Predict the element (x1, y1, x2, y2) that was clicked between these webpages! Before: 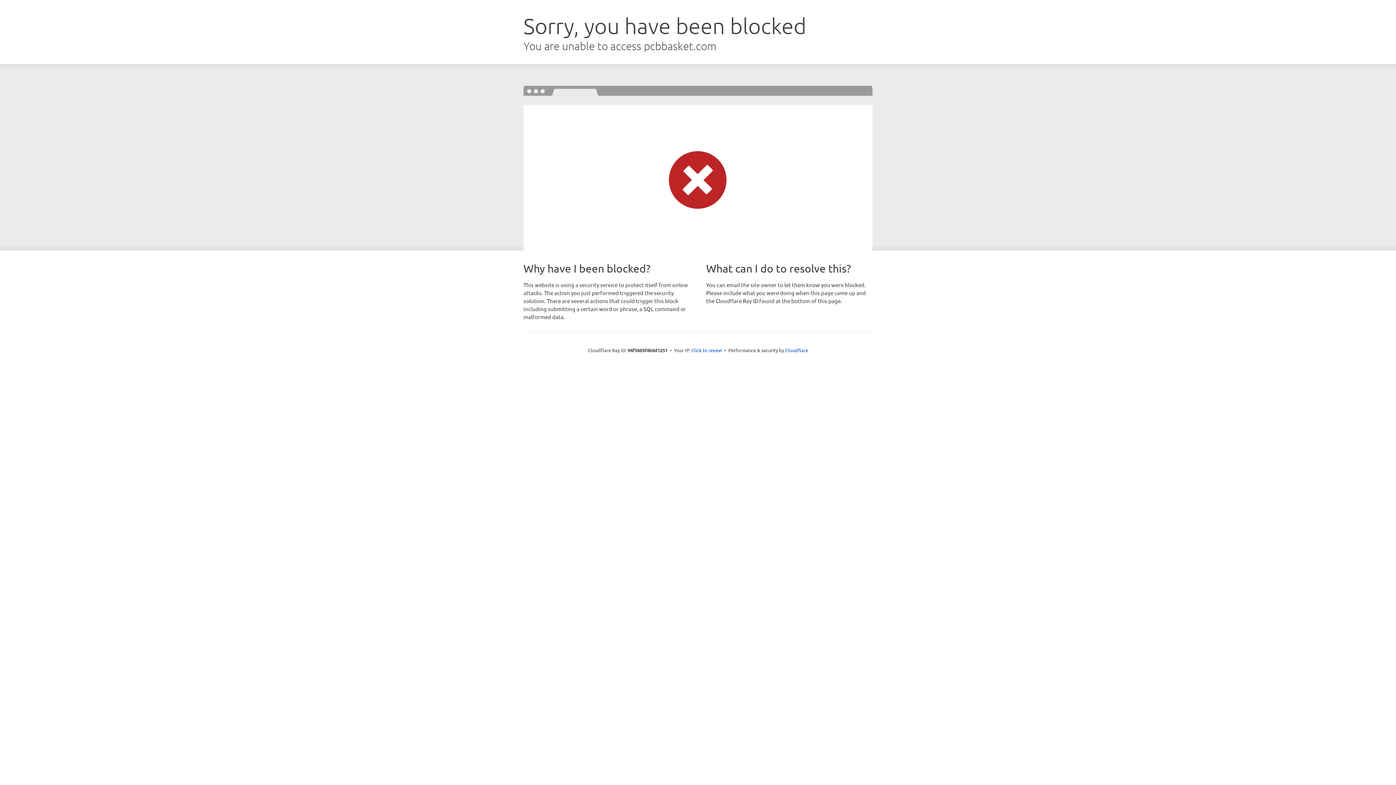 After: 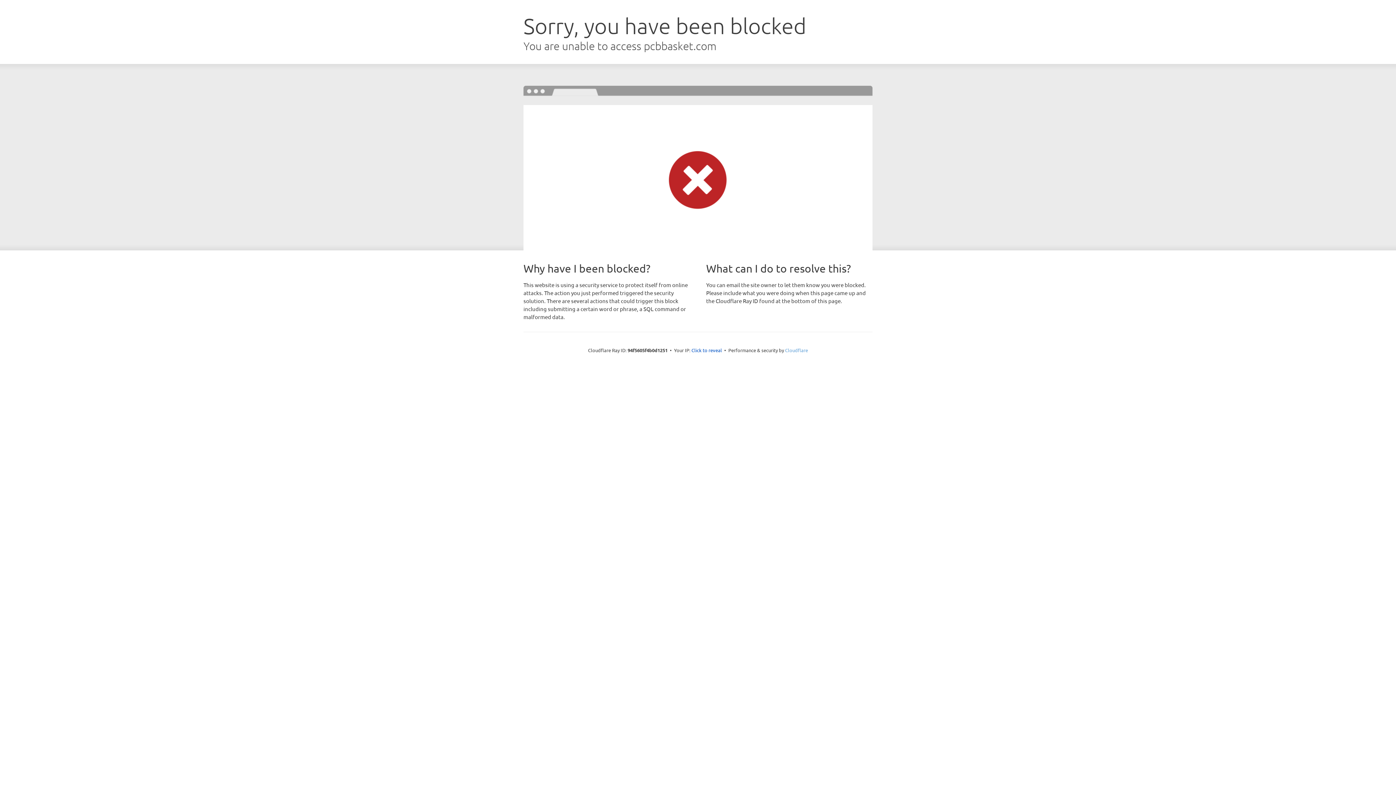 Action: label: Cloudflare bbox: (785, 347, 808, 353)